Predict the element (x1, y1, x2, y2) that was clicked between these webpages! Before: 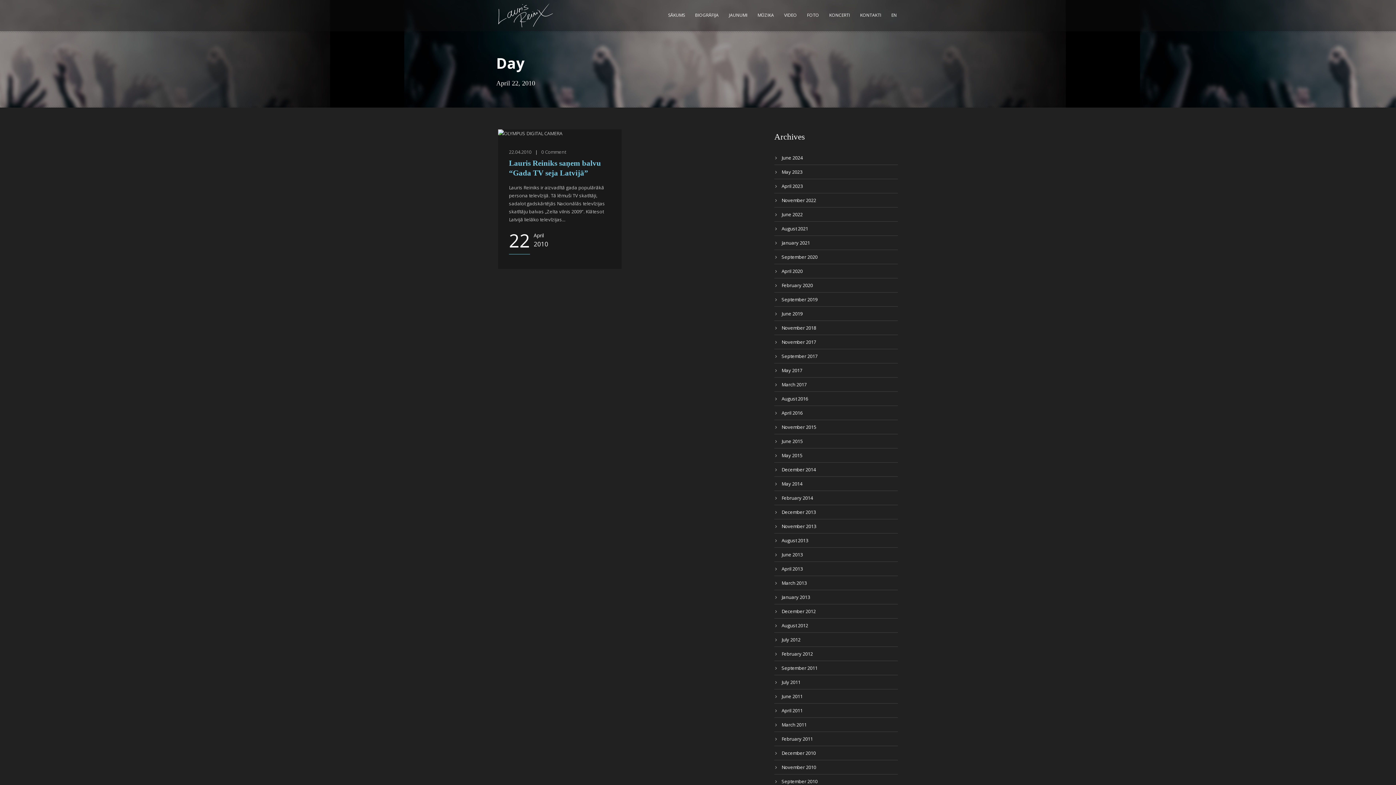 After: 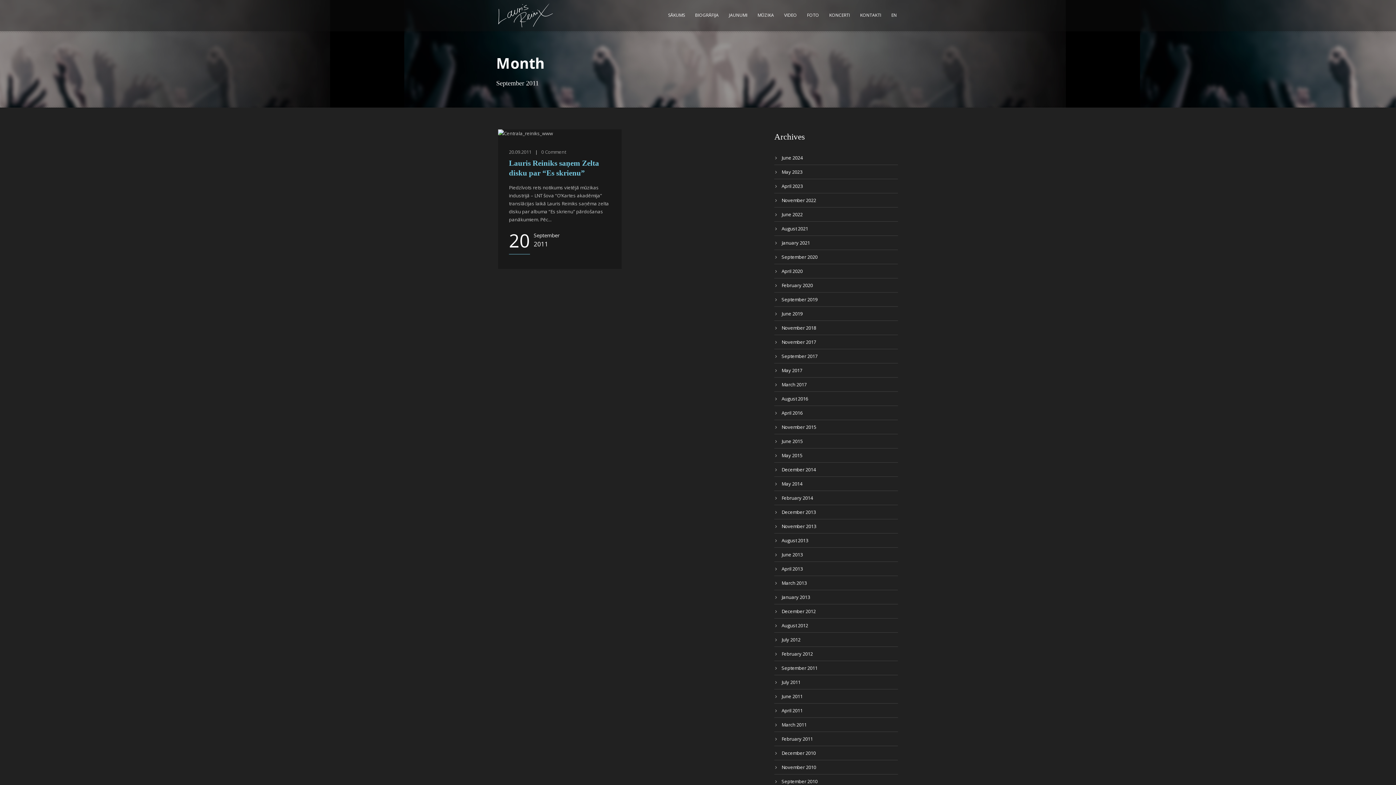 Action: label: September 2011 bbox: (781, 665, 817, 671)